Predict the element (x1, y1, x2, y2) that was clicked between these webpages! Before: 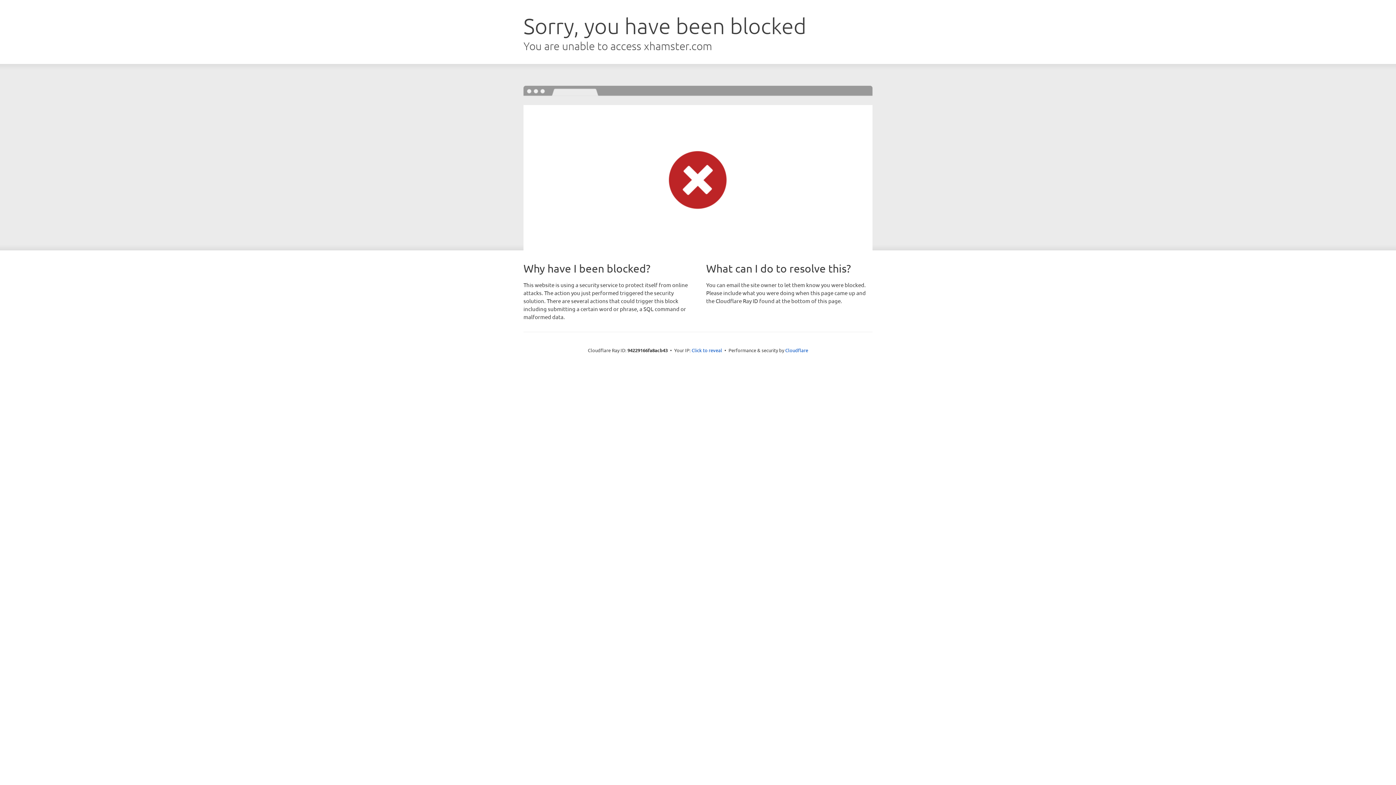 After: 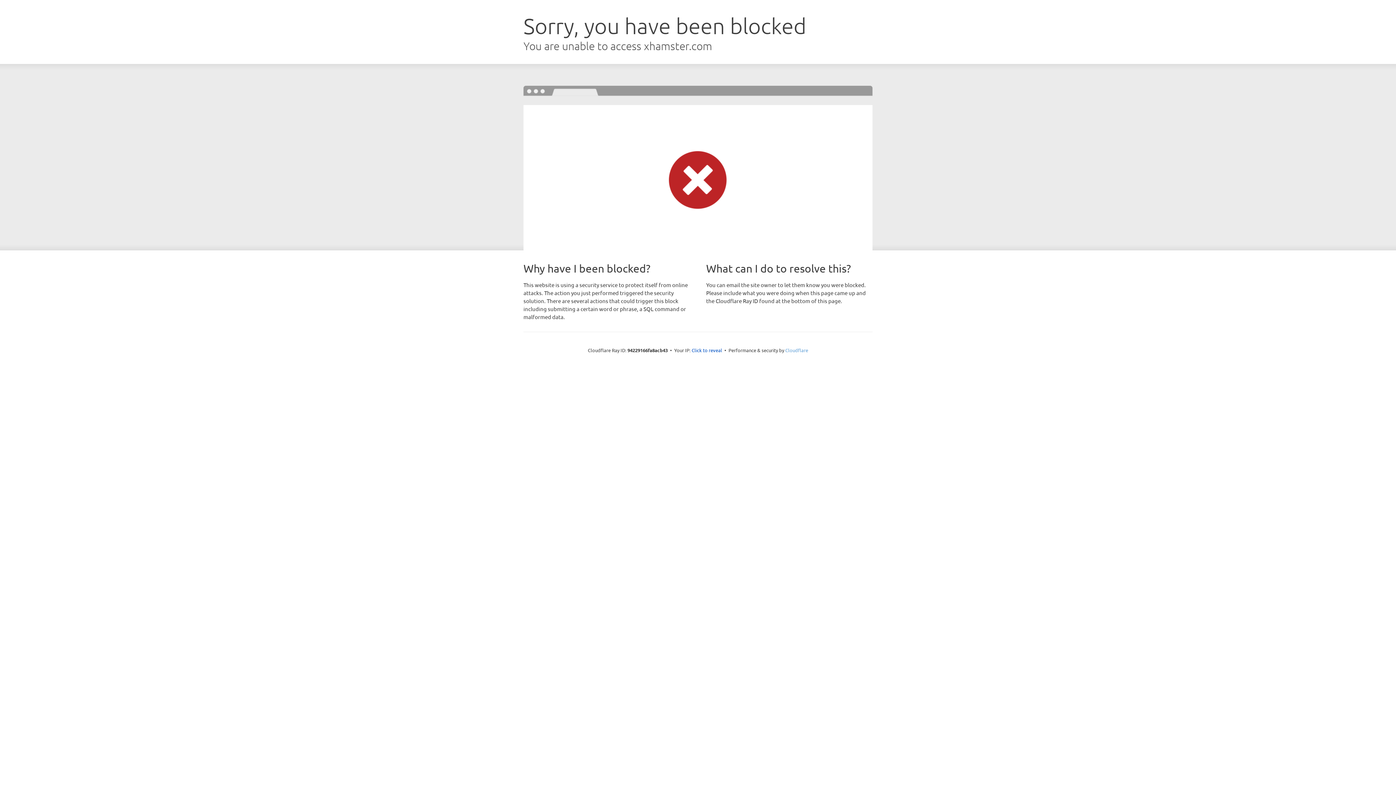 Action: label: Cloudflare bbox: (785, 347, 808, 353)